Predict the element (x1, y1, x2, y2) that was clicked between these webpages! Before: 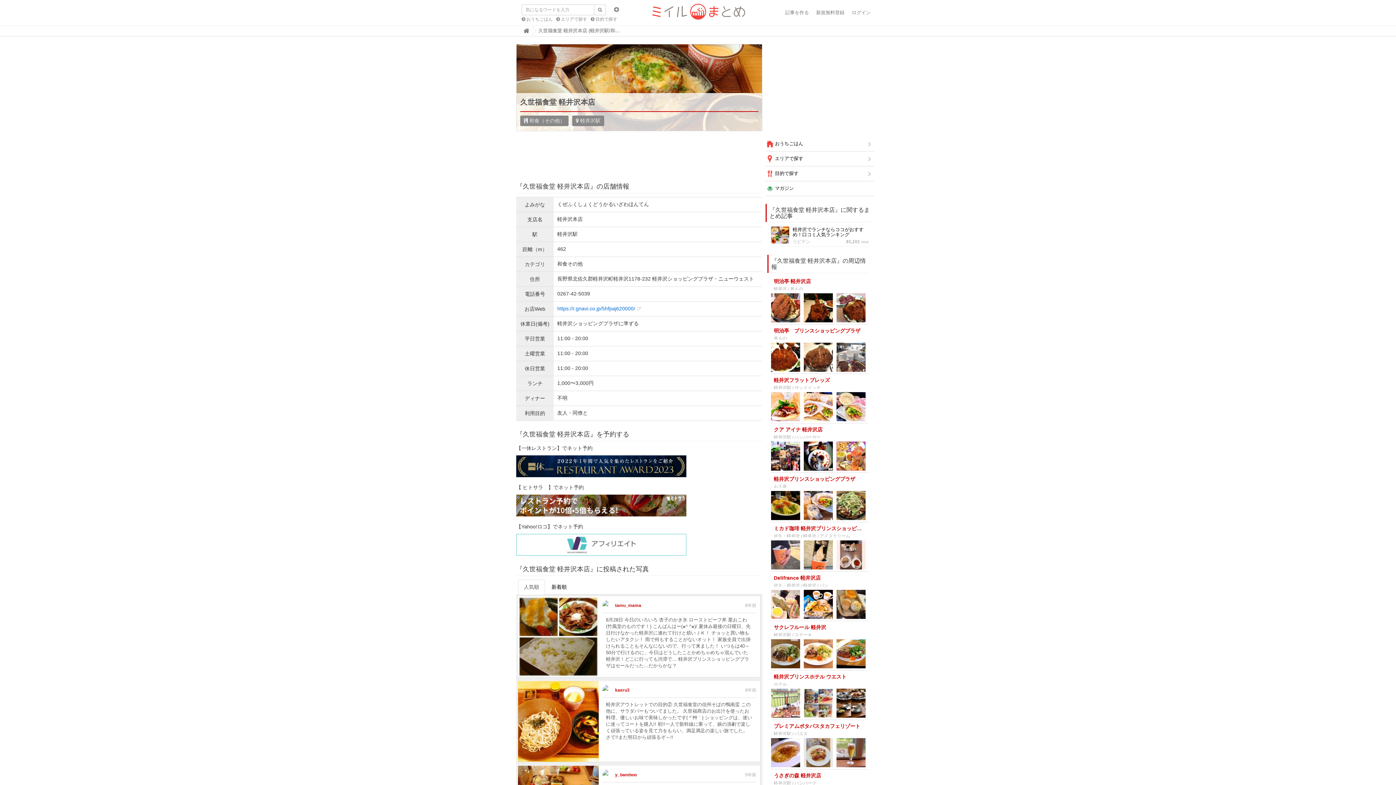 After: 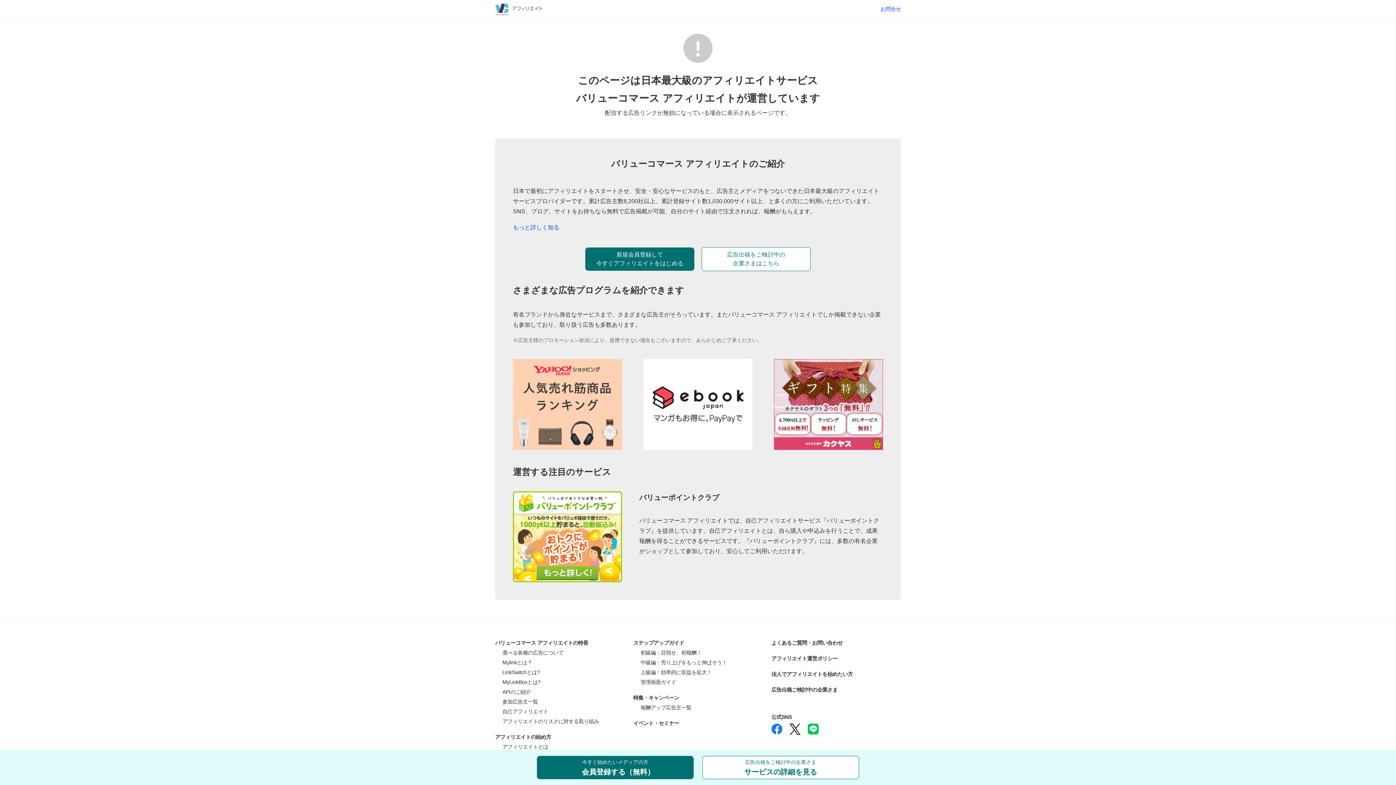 Action: bbox: (516, 541, 686, 547)